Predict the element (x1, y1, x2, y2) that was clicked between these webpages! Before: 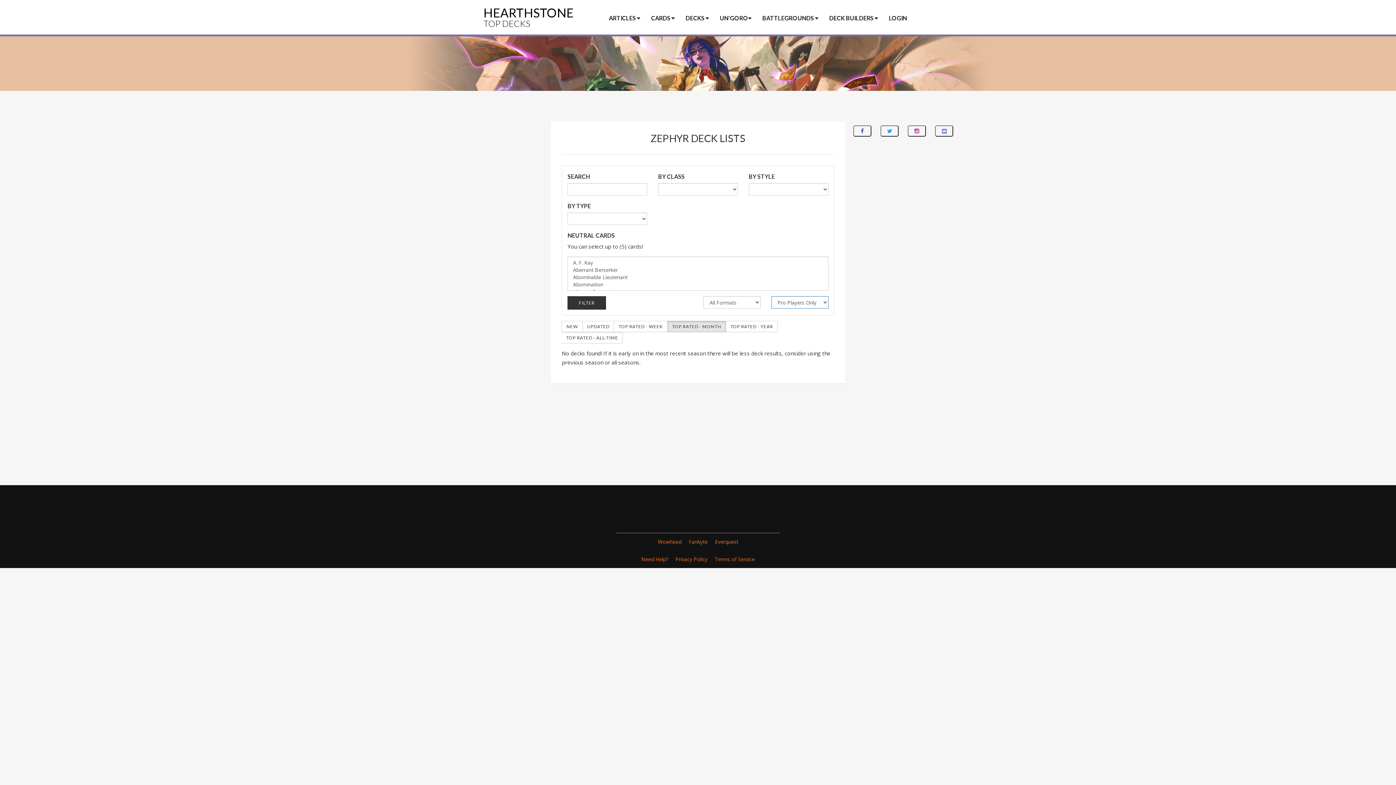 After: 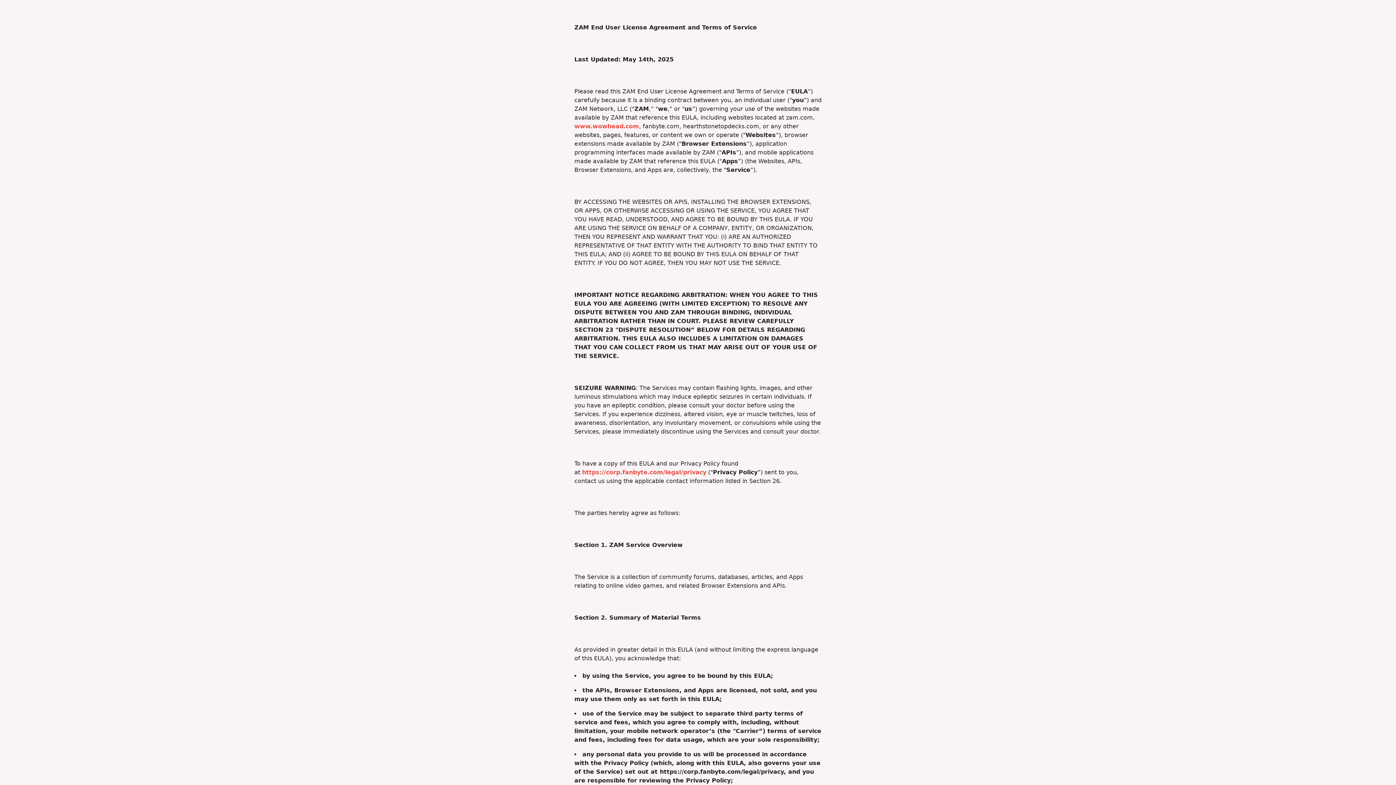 Action: label: Terms of Service bbox: (712, 556, 757, 562)